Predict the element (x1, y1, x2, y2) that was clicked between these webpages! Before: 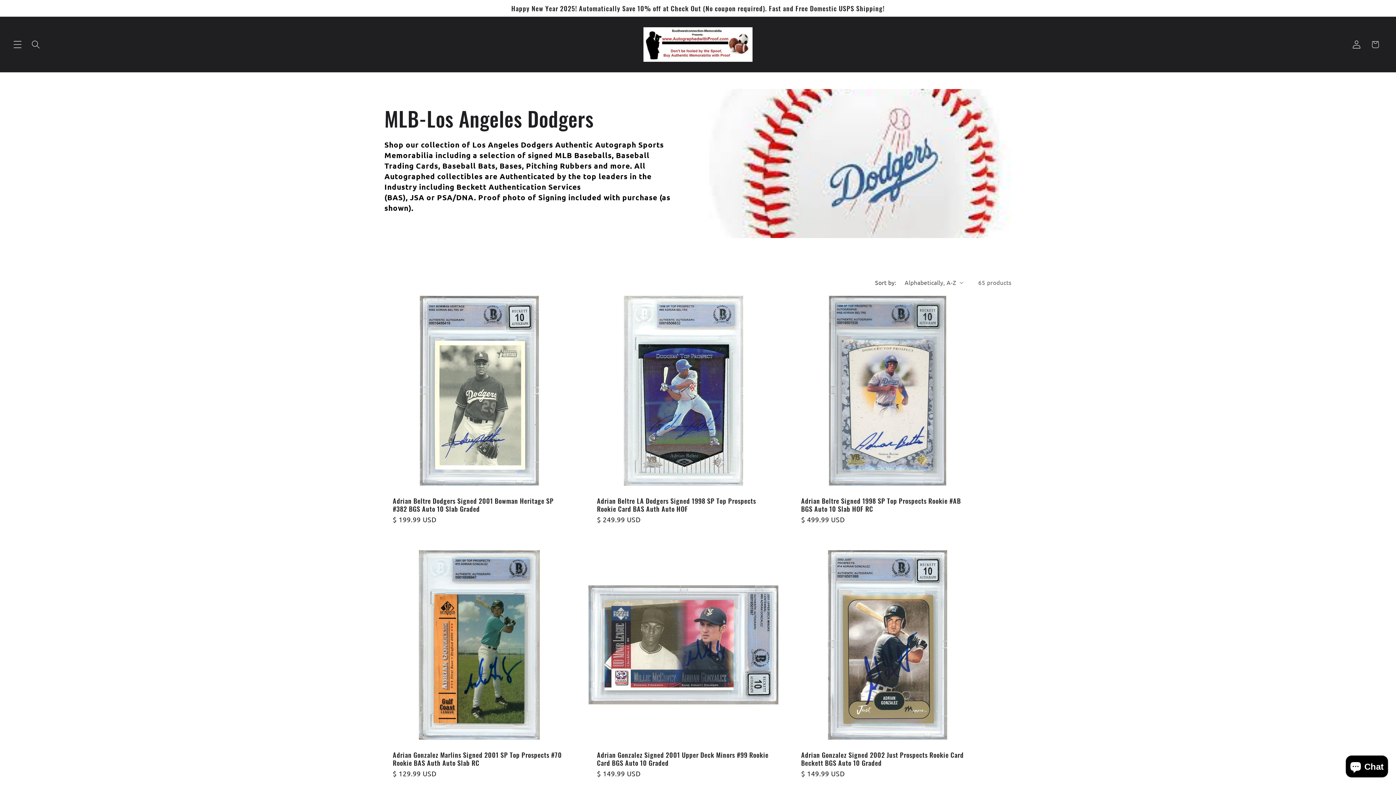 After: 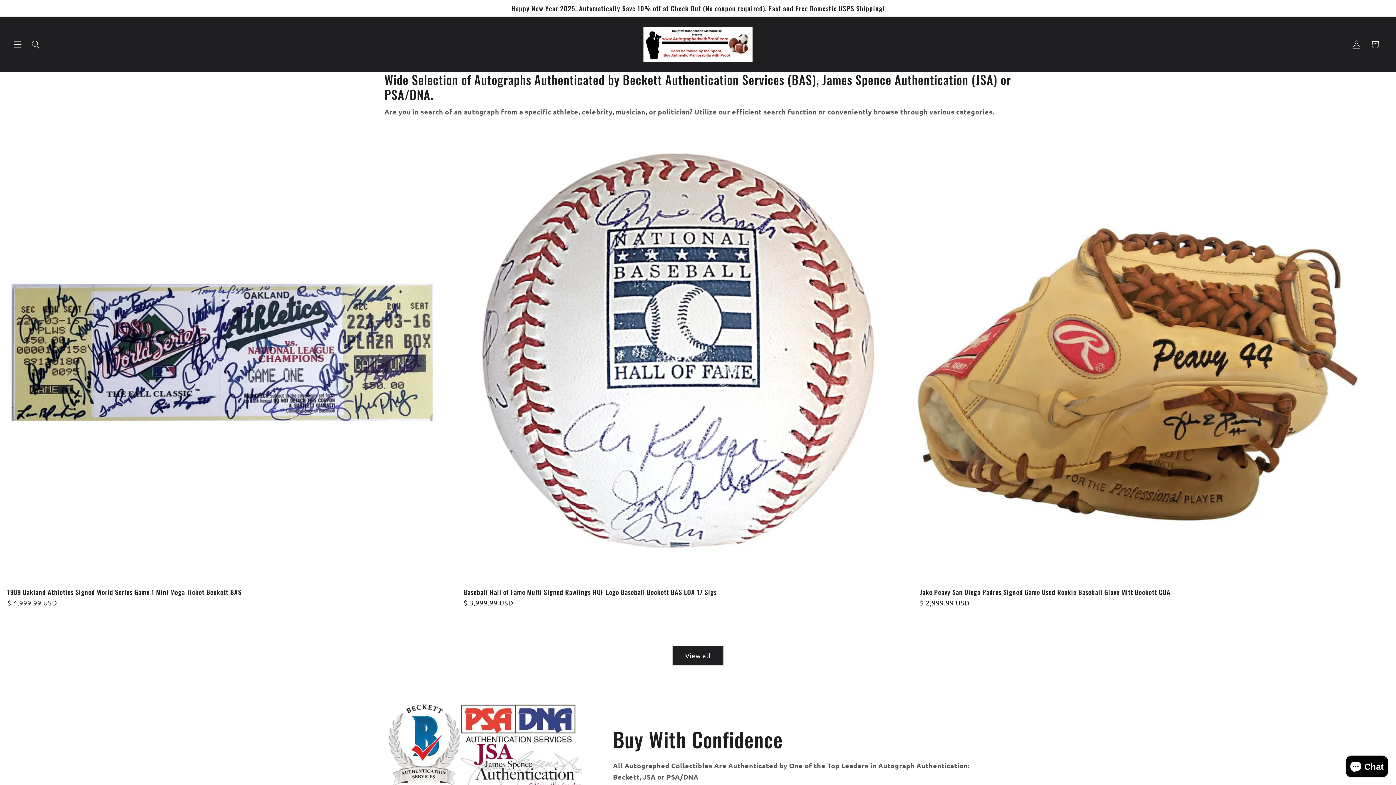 Action: bbox: (640, 24, 755, 65)